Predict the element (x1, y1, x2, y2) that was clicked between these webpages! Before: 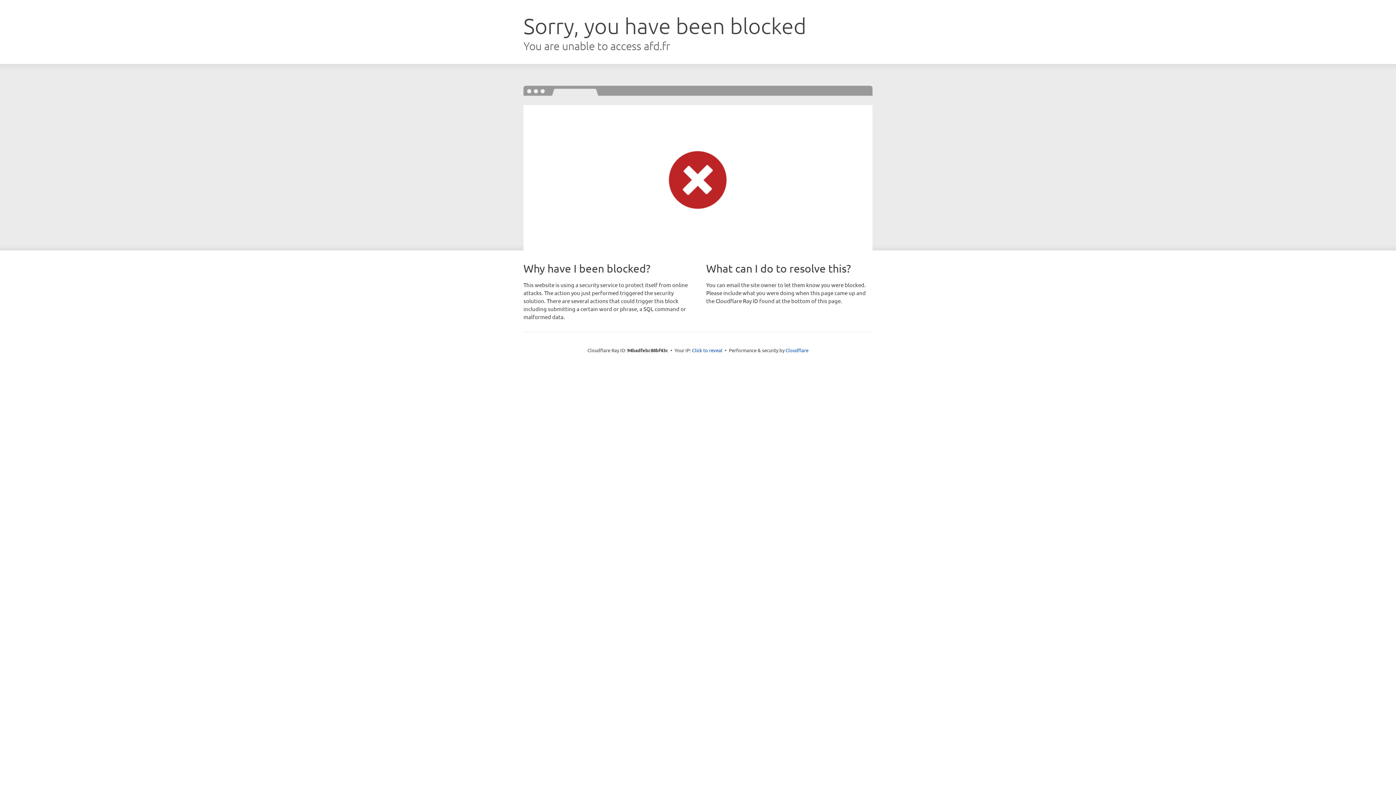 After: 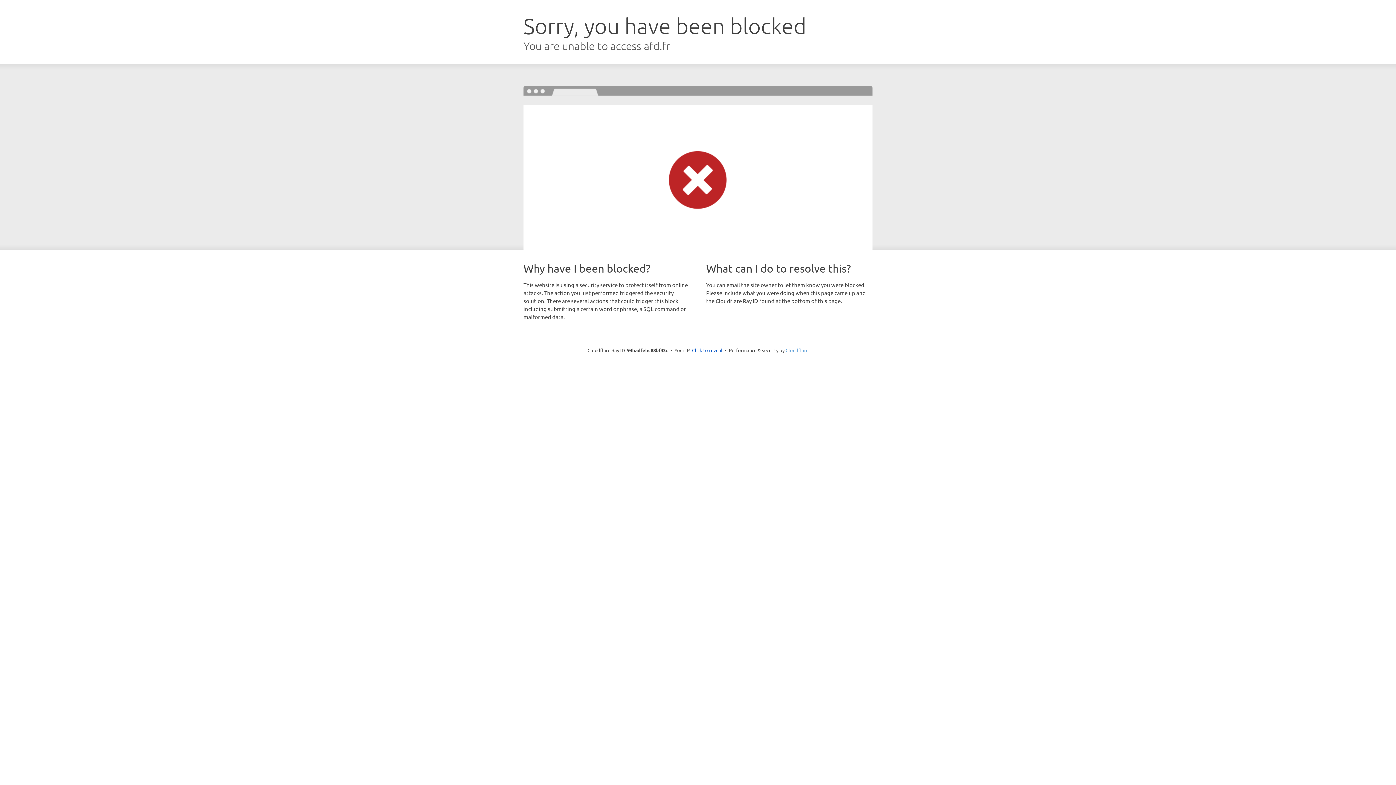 Action: label: Cloudflare bbox: (785, 347, 808, 353)